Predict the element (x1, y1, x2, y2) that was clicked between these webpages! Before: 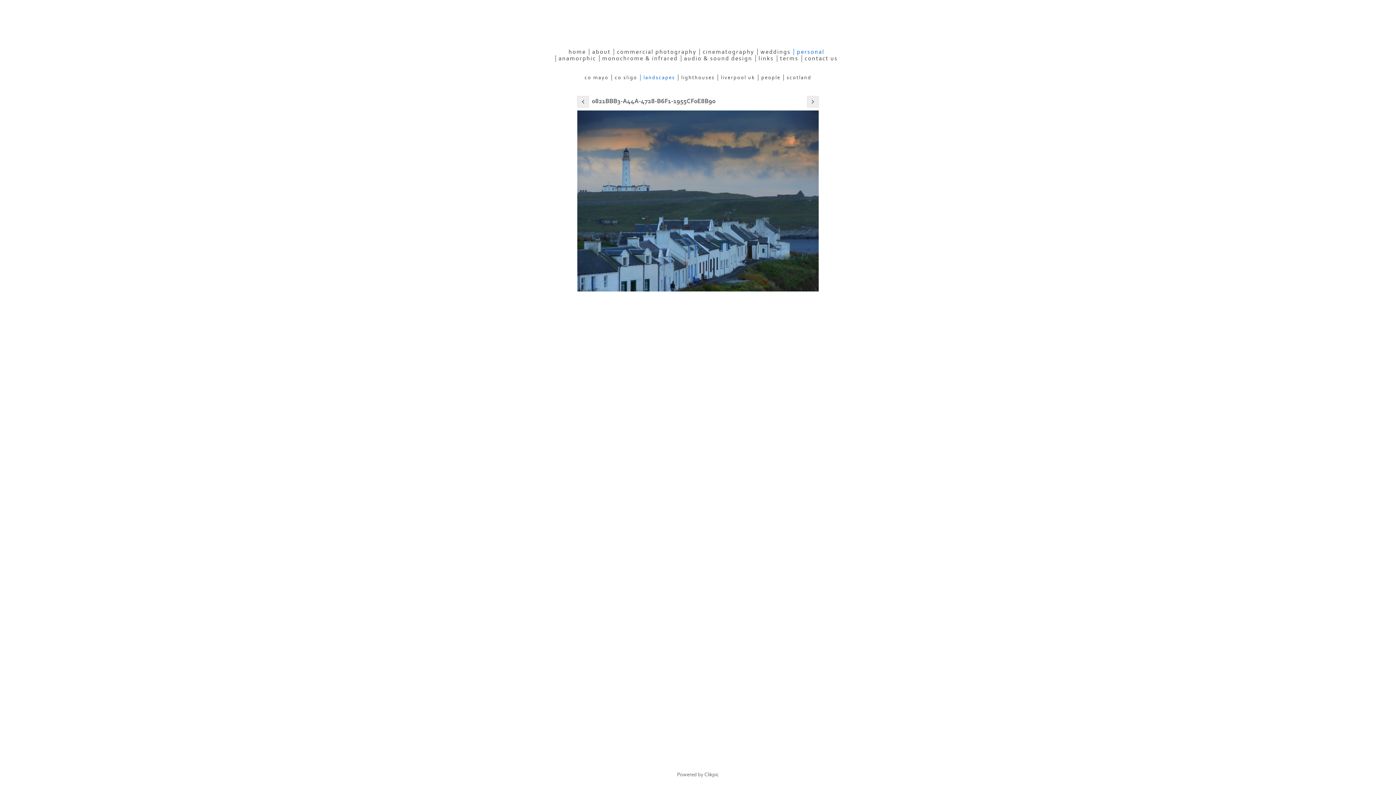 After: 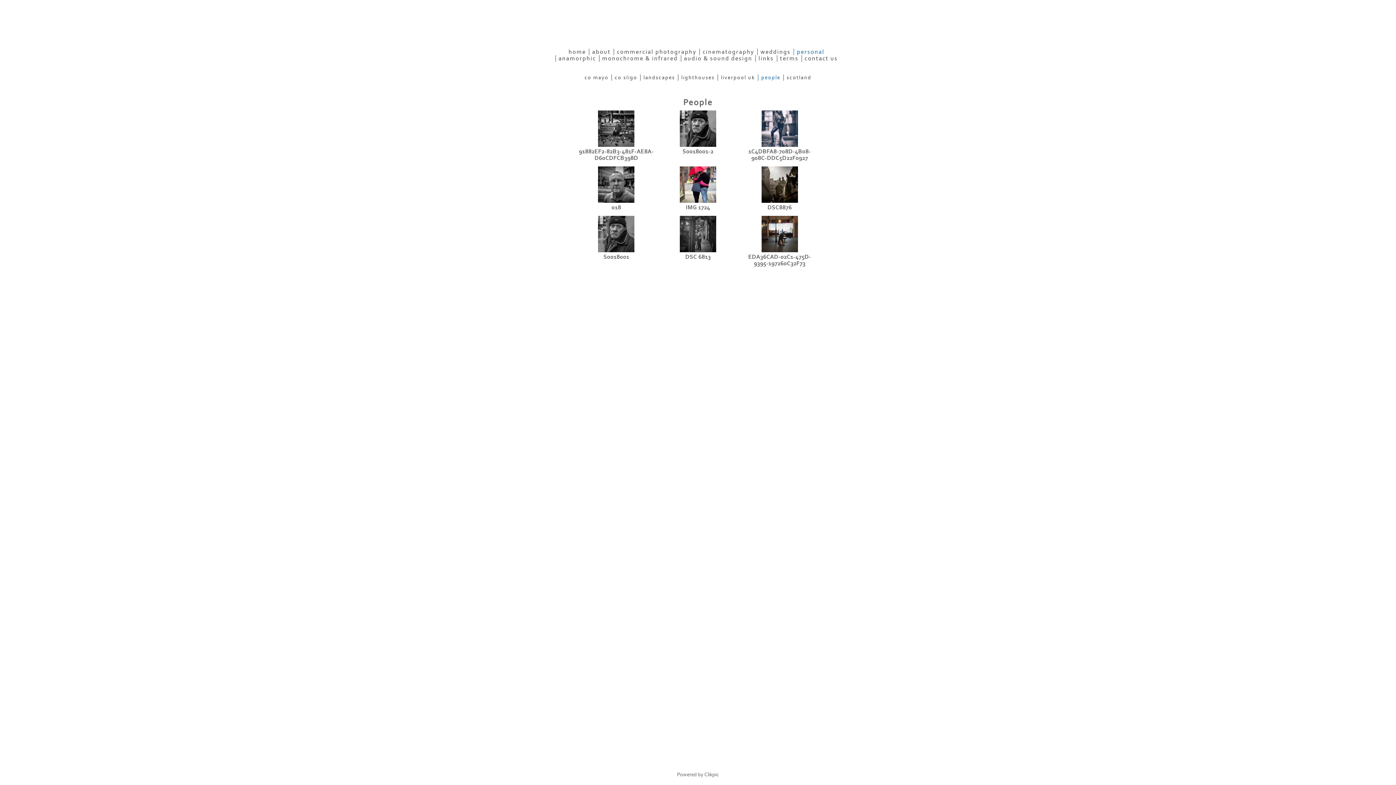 Action: label: people bbox: (758, 74, 783, 80)